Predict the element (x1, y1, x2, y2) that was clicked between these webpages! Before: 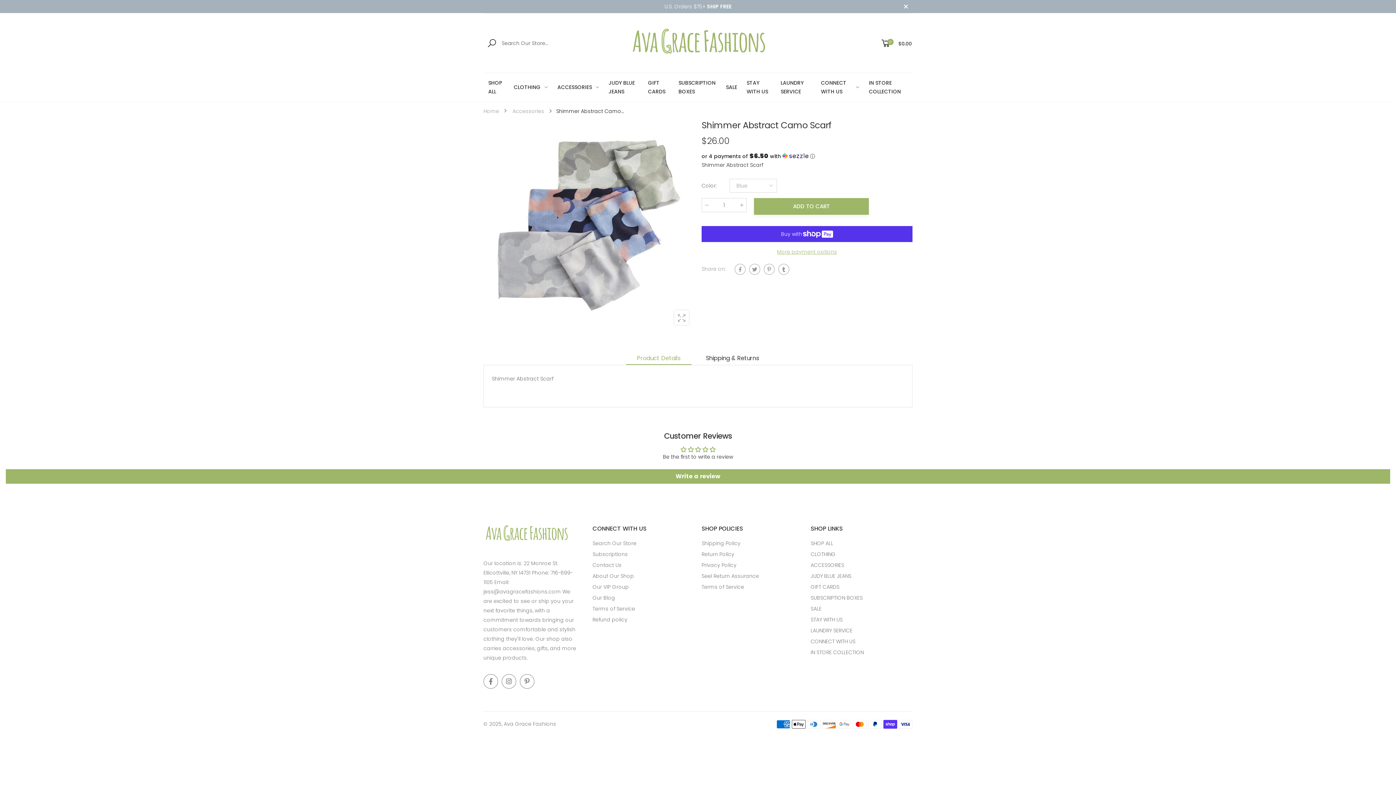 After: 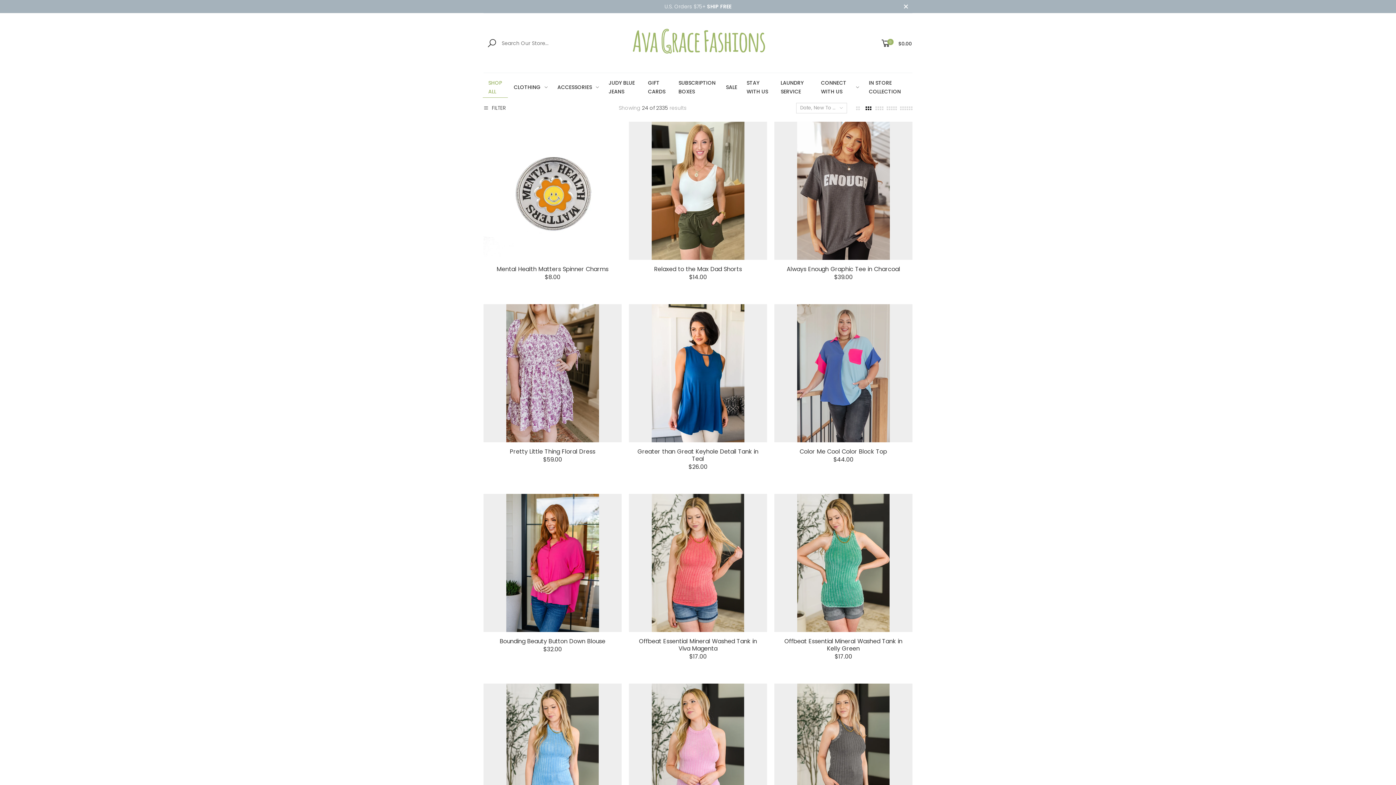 Action: label: SHOP ALL bbox: (810, 540, 833, 547)